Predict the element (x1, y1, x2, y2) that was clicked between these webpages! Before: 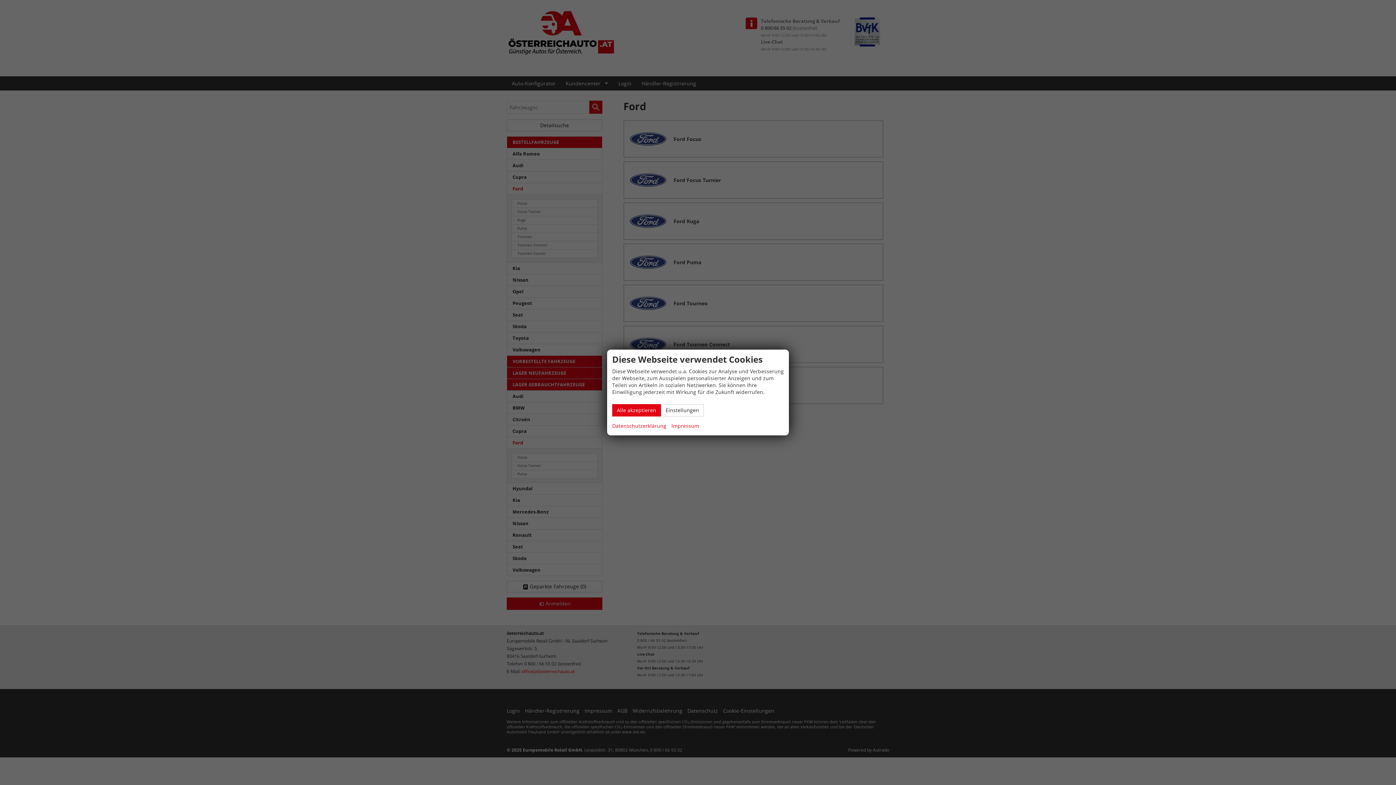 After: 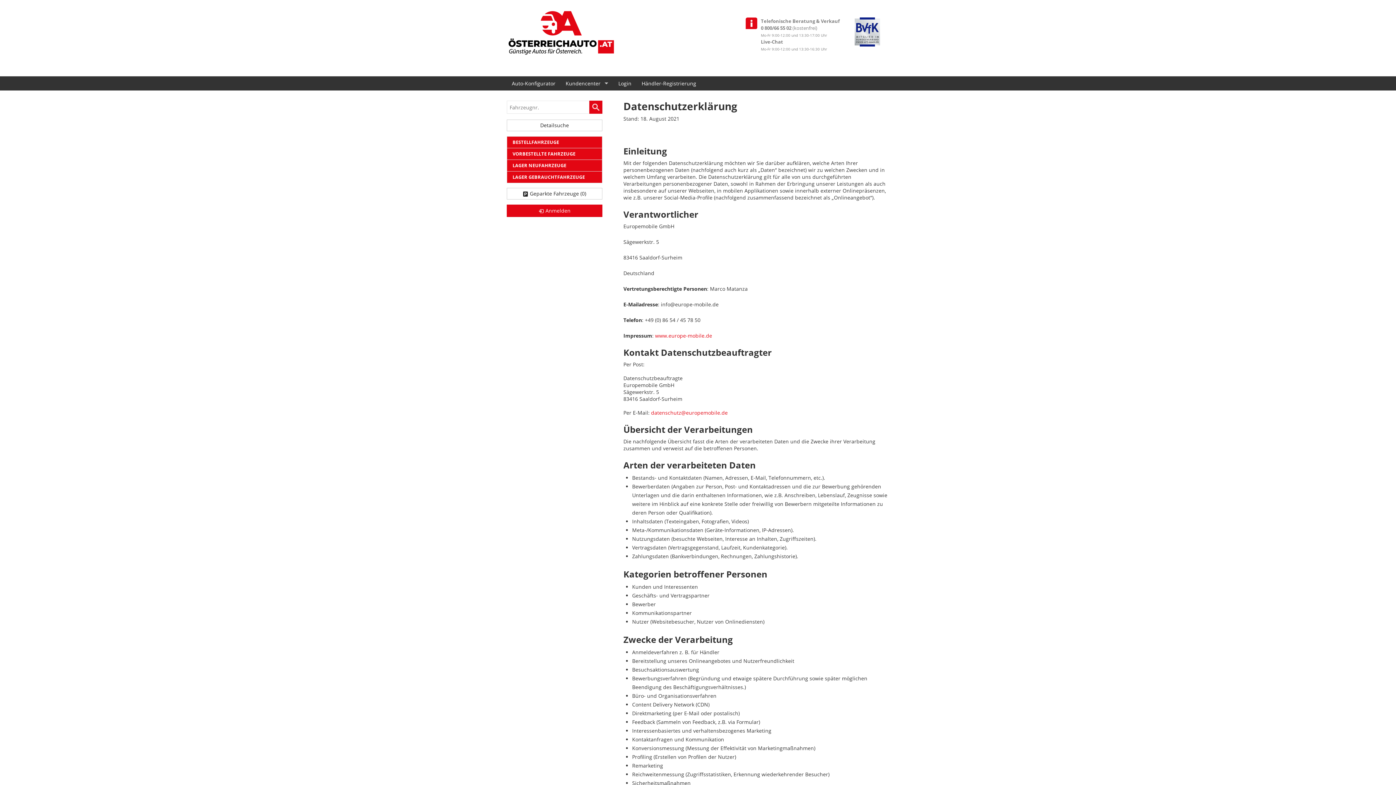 Action: bbox: (612, 421, 666, 430) label: Datenschutzerklärung